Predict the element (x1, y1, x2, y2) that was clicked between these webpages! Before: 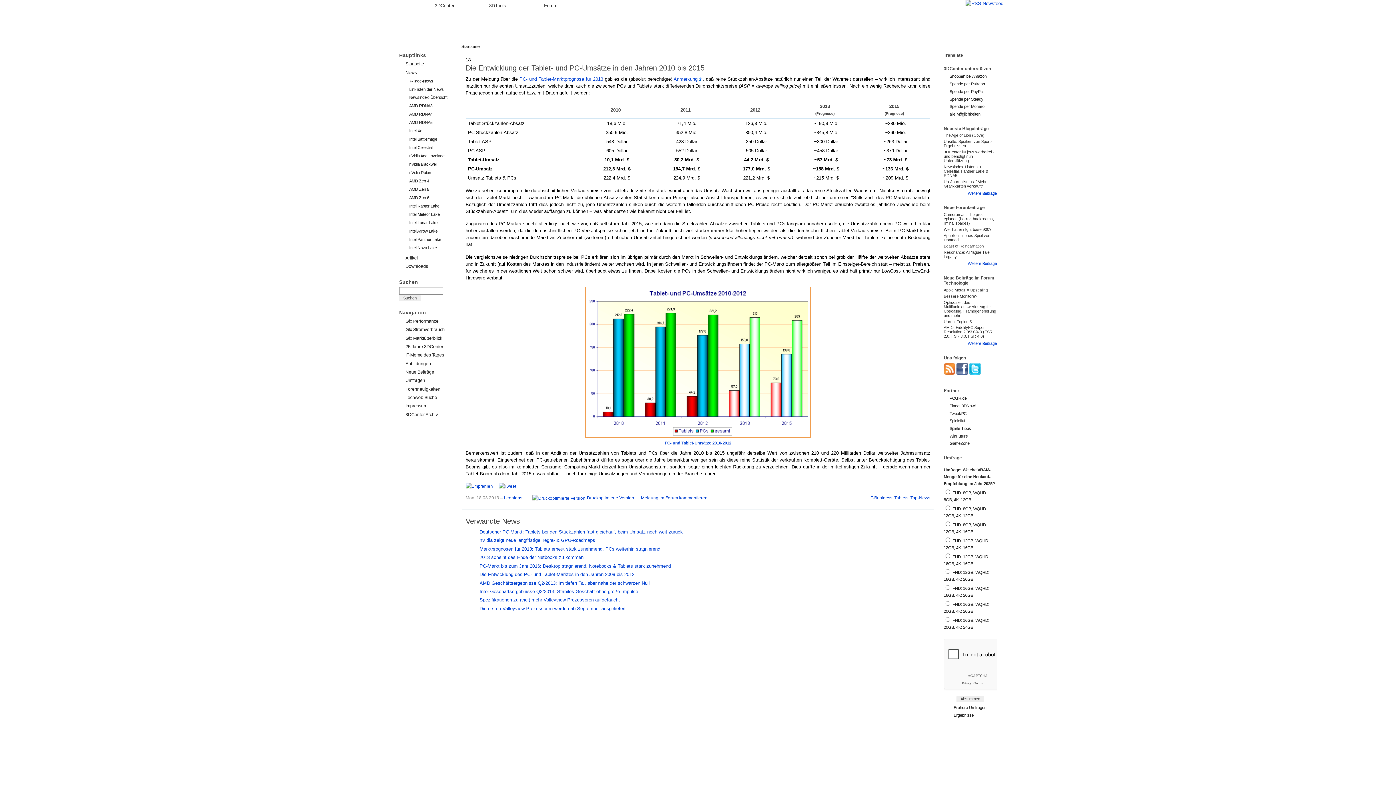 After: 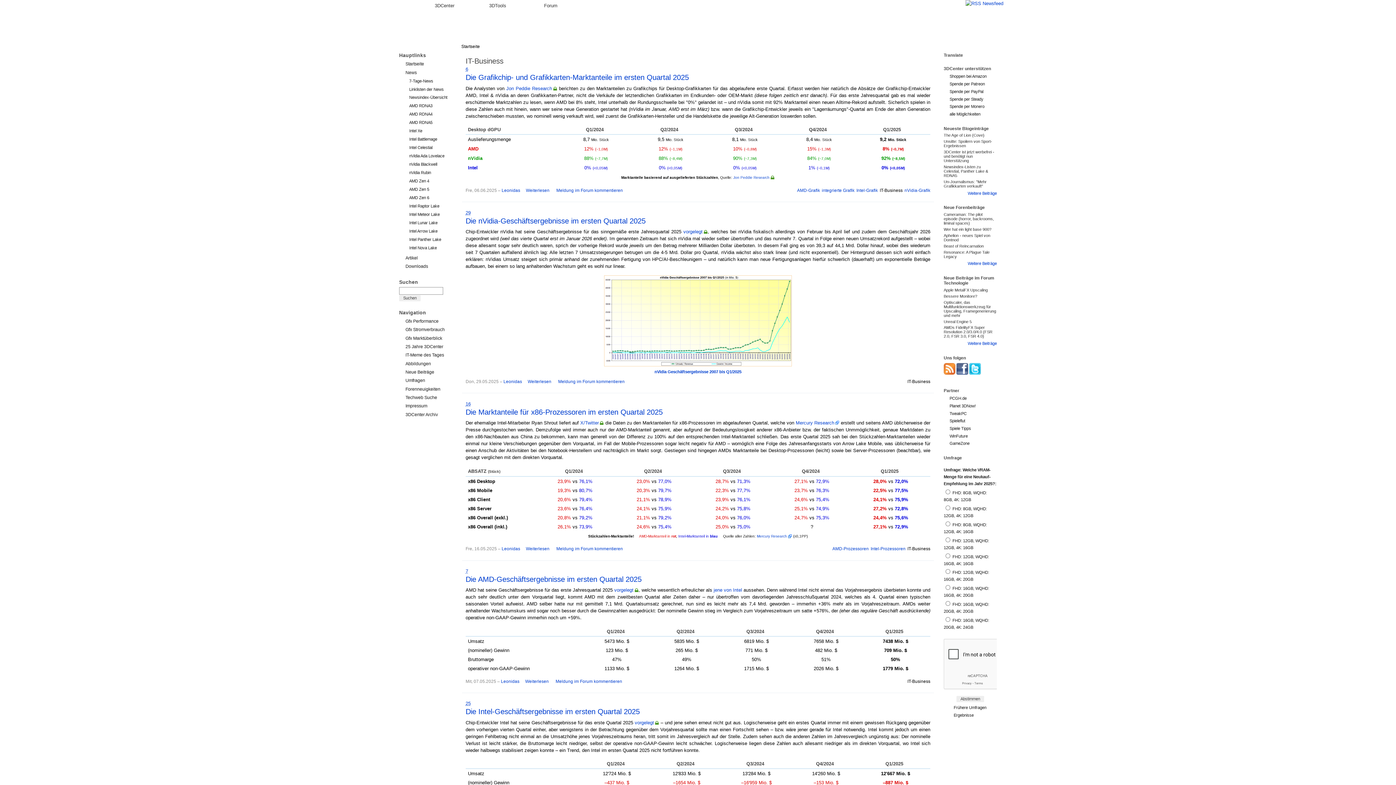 Action: label: IT-Business bbox: (869, 495, 892, 501)